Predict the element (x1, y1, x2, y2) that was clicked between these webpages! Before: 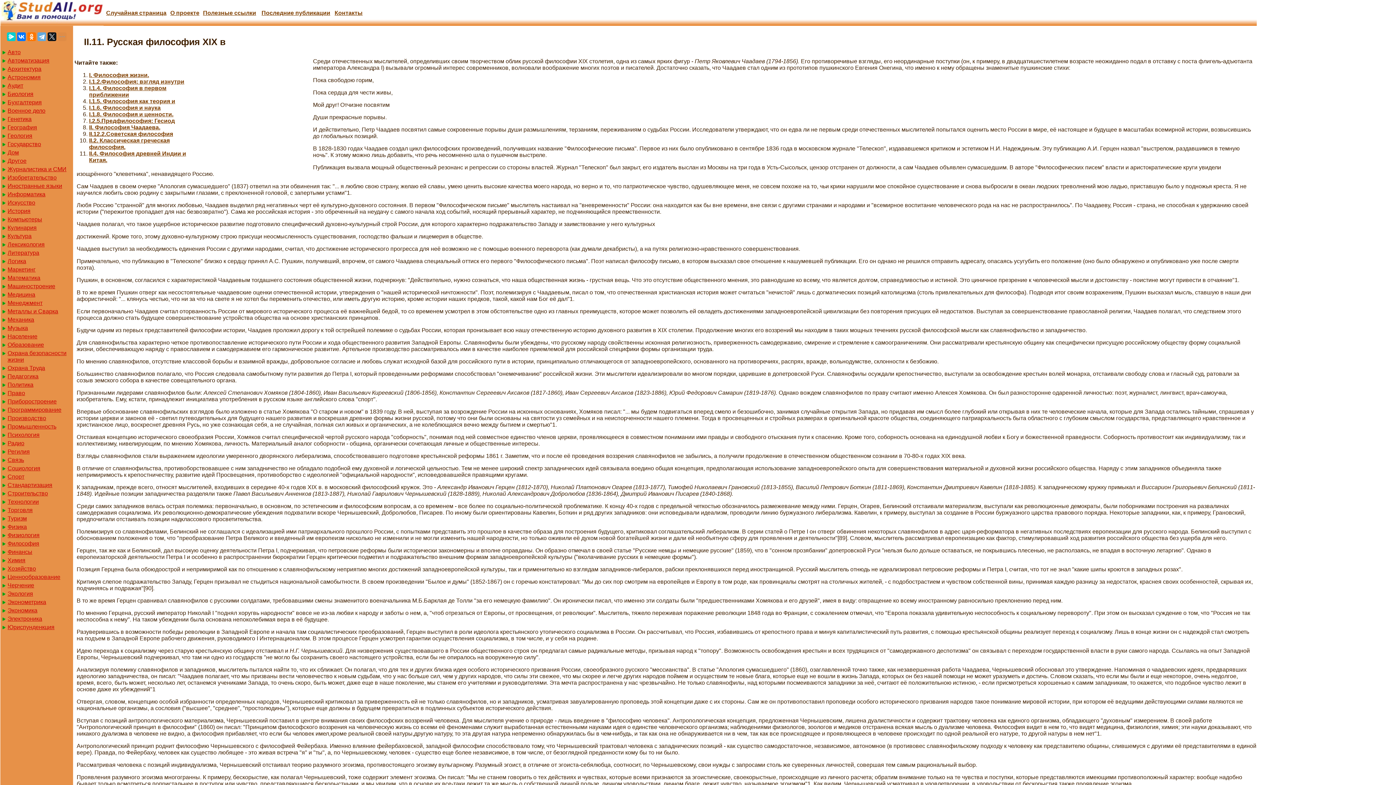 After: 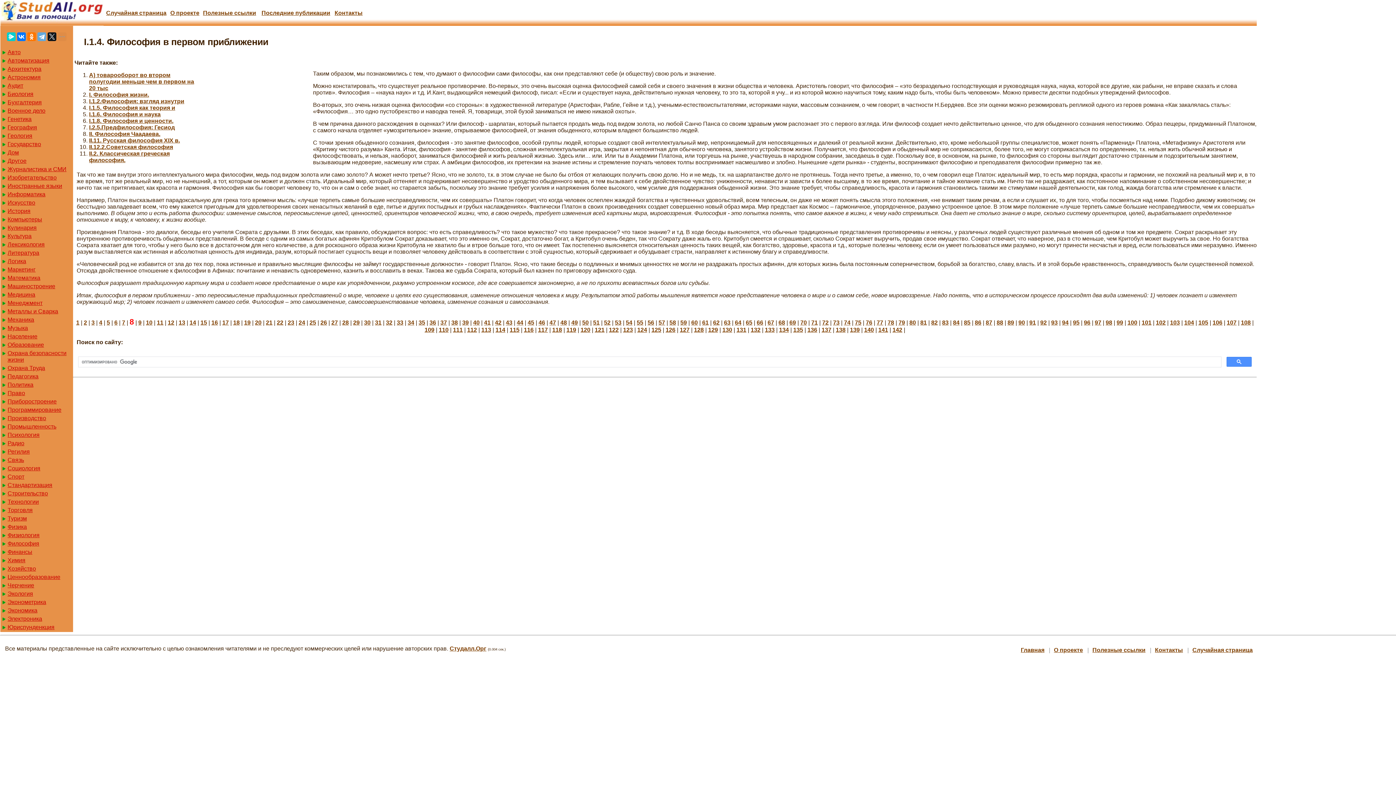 Action: label: I.1.4. Философия в первом приближении bbox: (89, 85, 166, 97)